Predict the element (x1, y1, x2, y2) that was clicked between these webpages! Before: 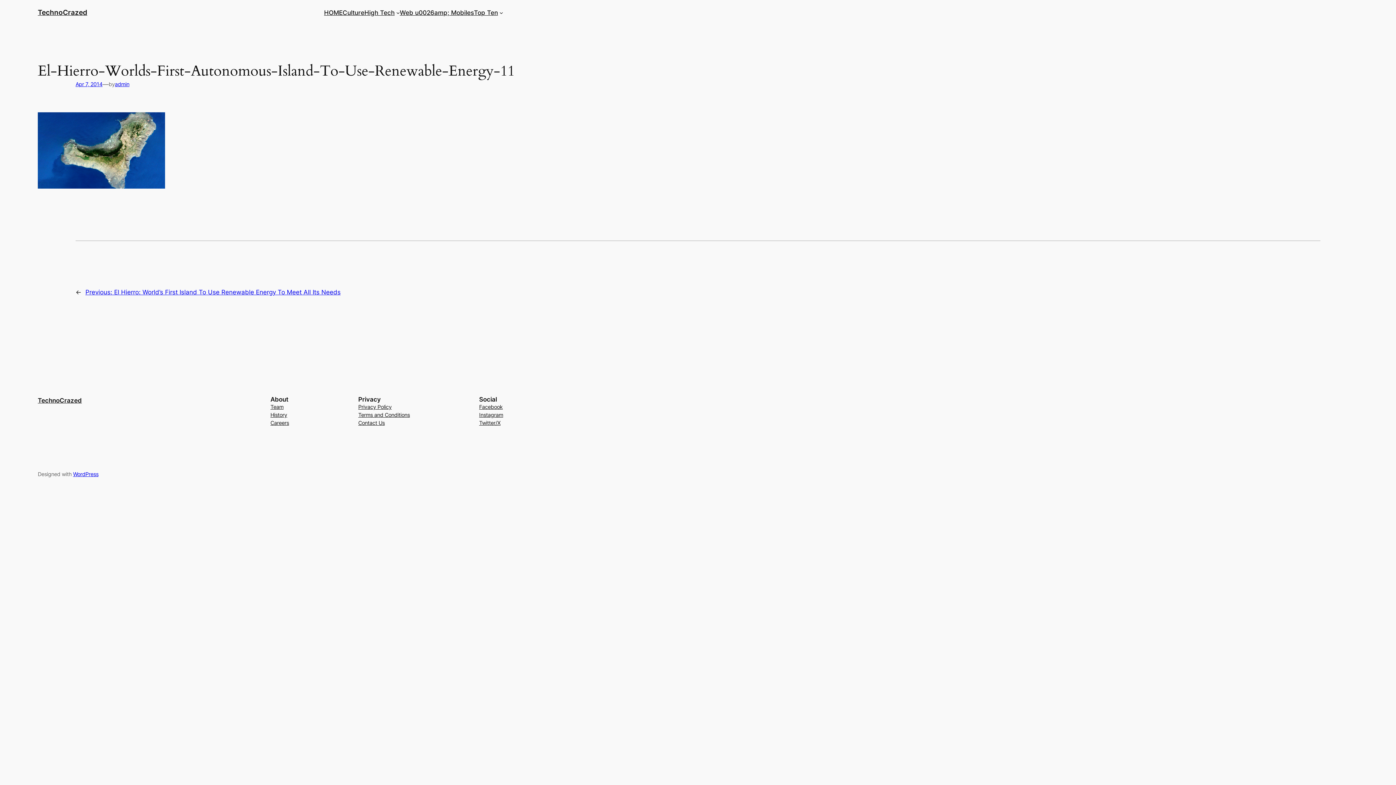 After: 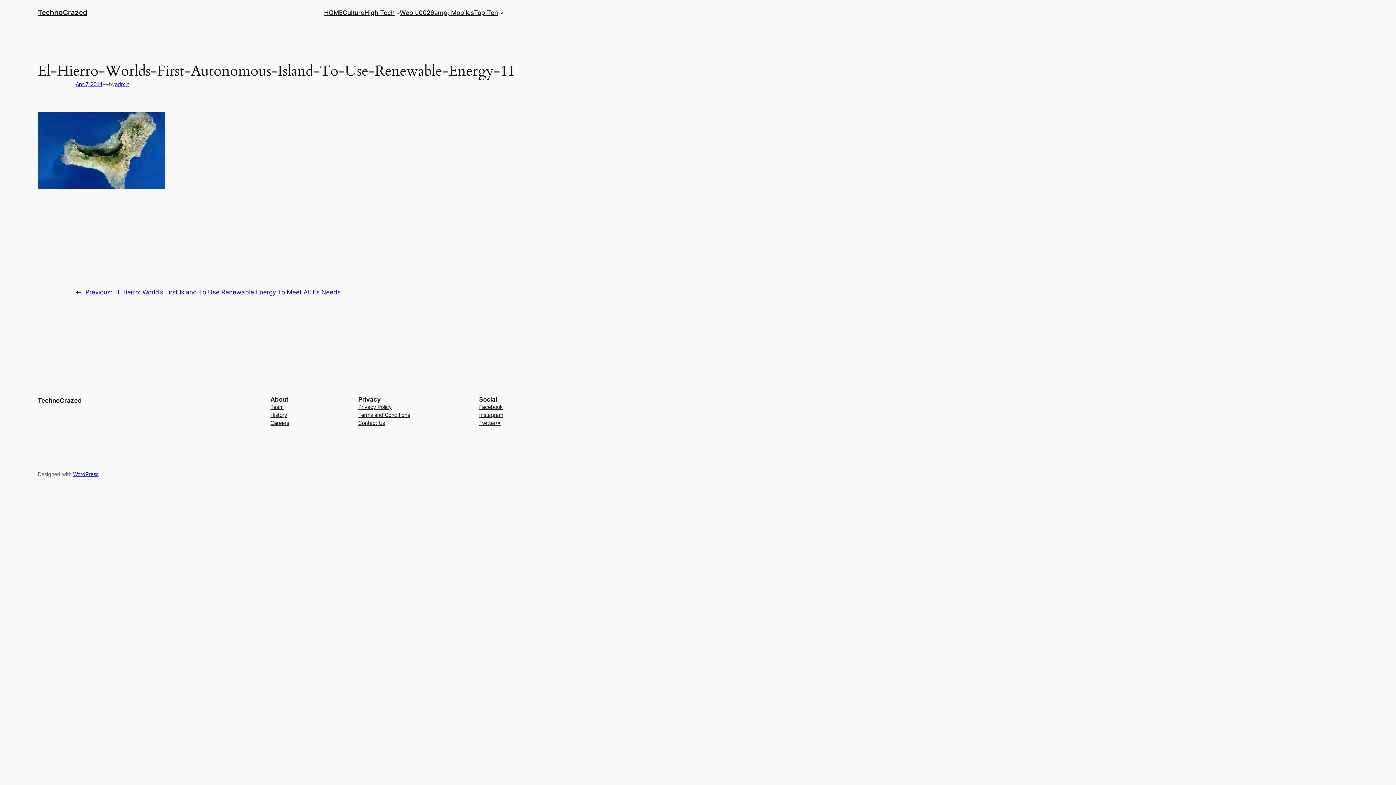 Action: bbox: (479, 403, 502, 411) label: Facebook